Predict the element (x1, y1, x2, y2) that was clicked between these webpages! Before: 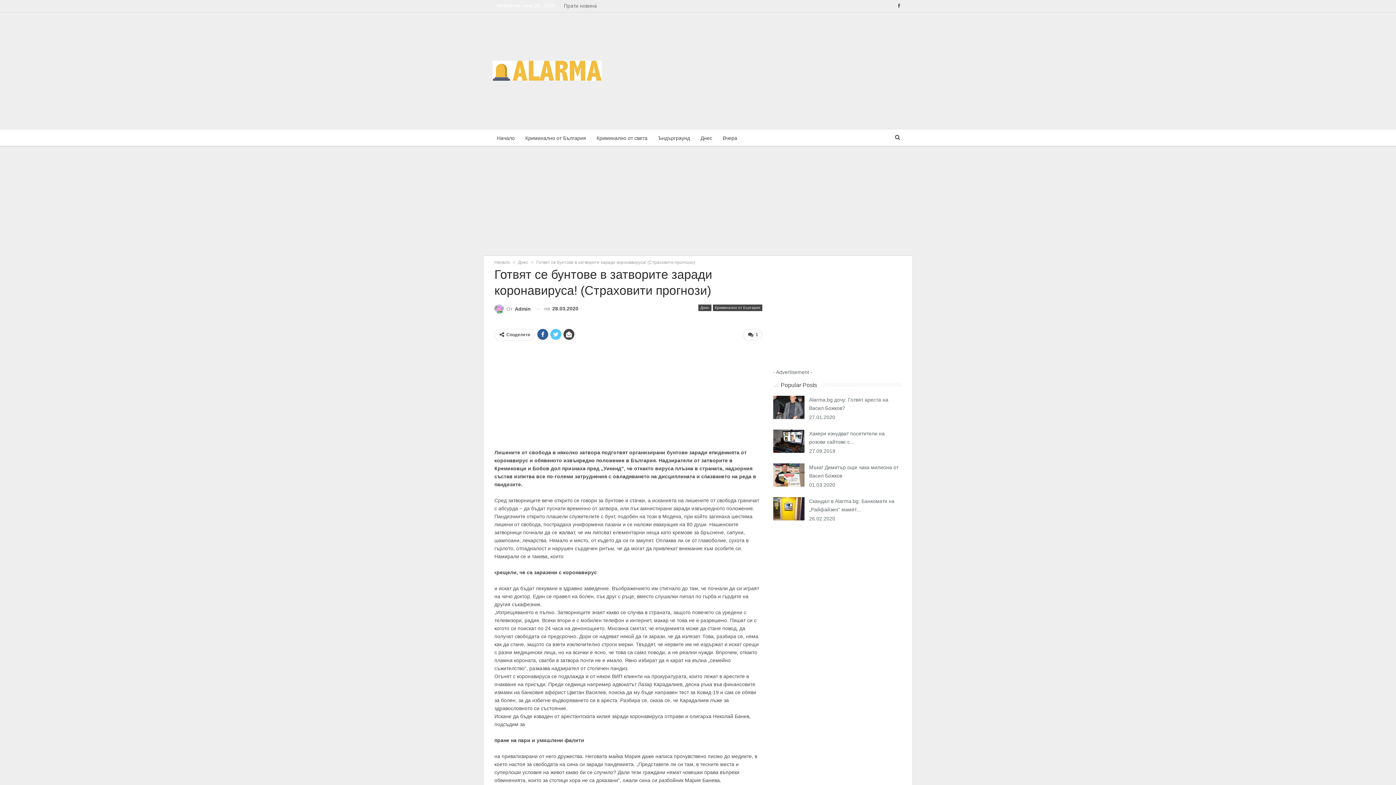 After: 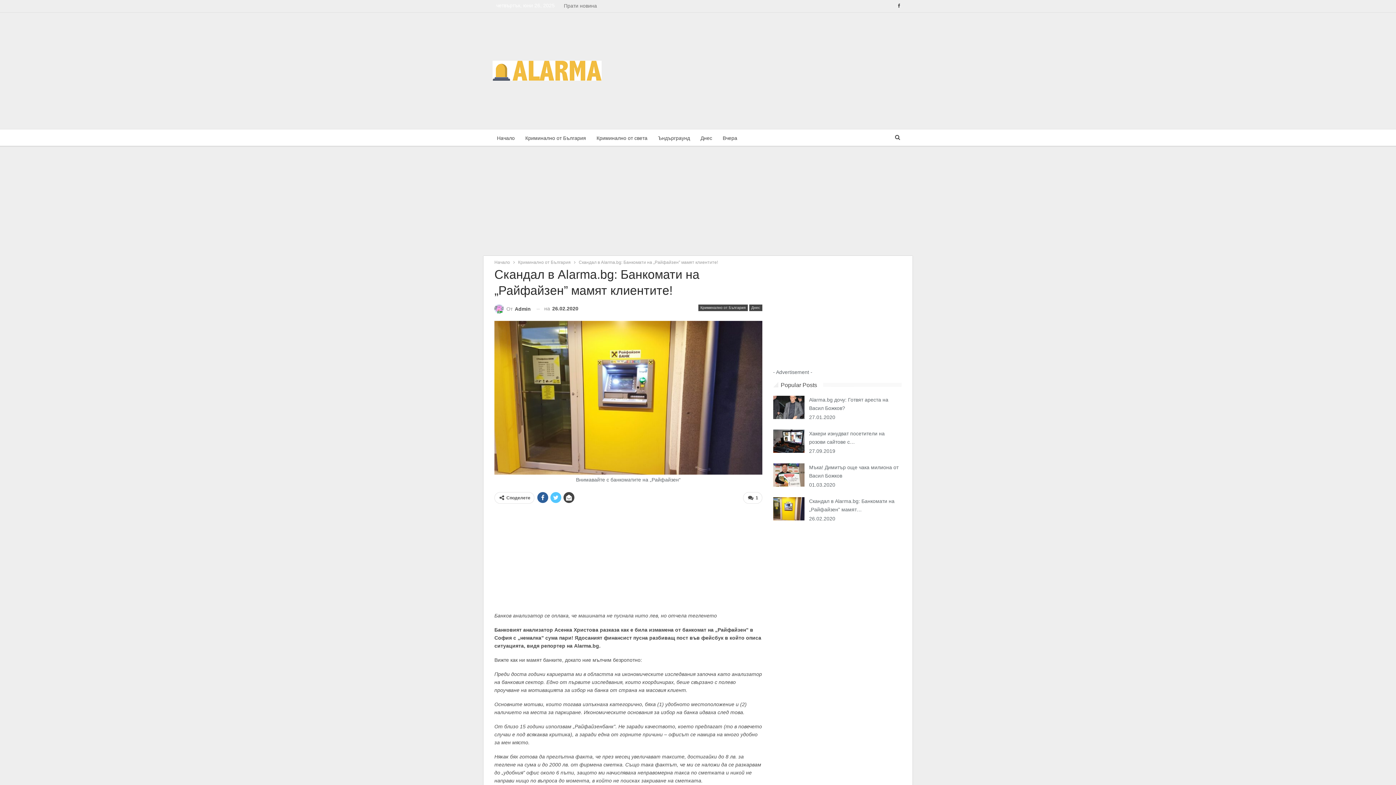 Action: bbox: (773, 497, 804, 520)